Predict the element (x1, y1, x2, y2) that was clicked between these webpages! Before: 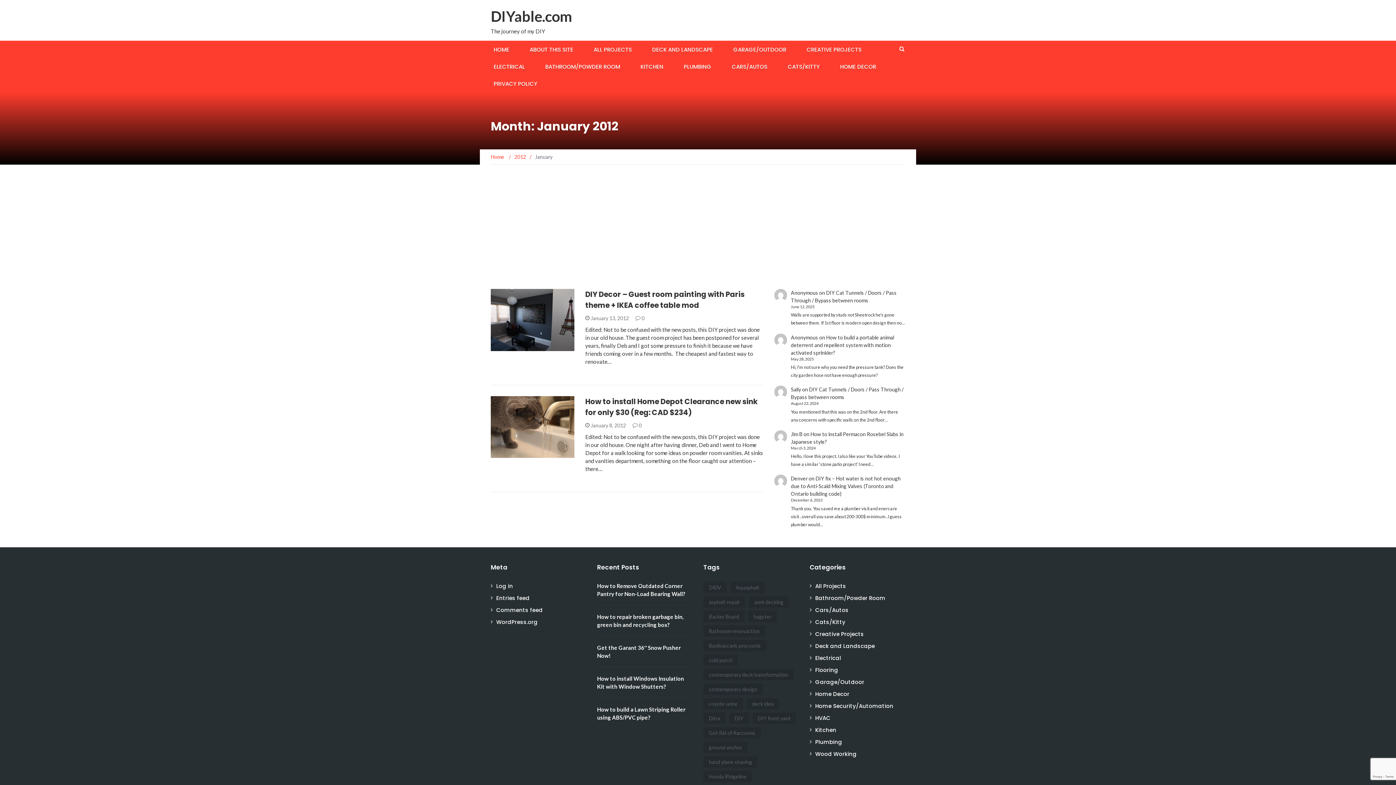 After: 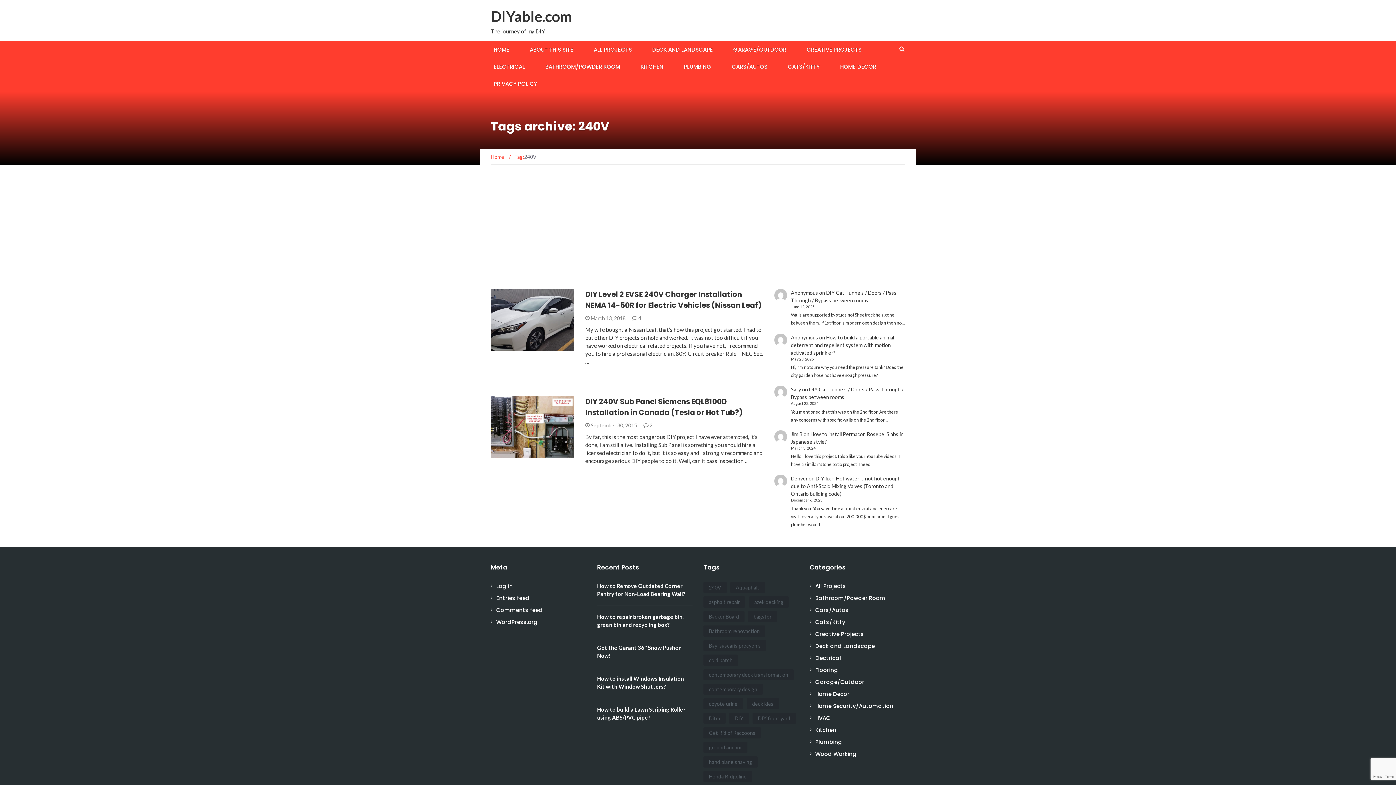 Action: label: 240V (2 items) bbox: (703, 582, 726, 593)